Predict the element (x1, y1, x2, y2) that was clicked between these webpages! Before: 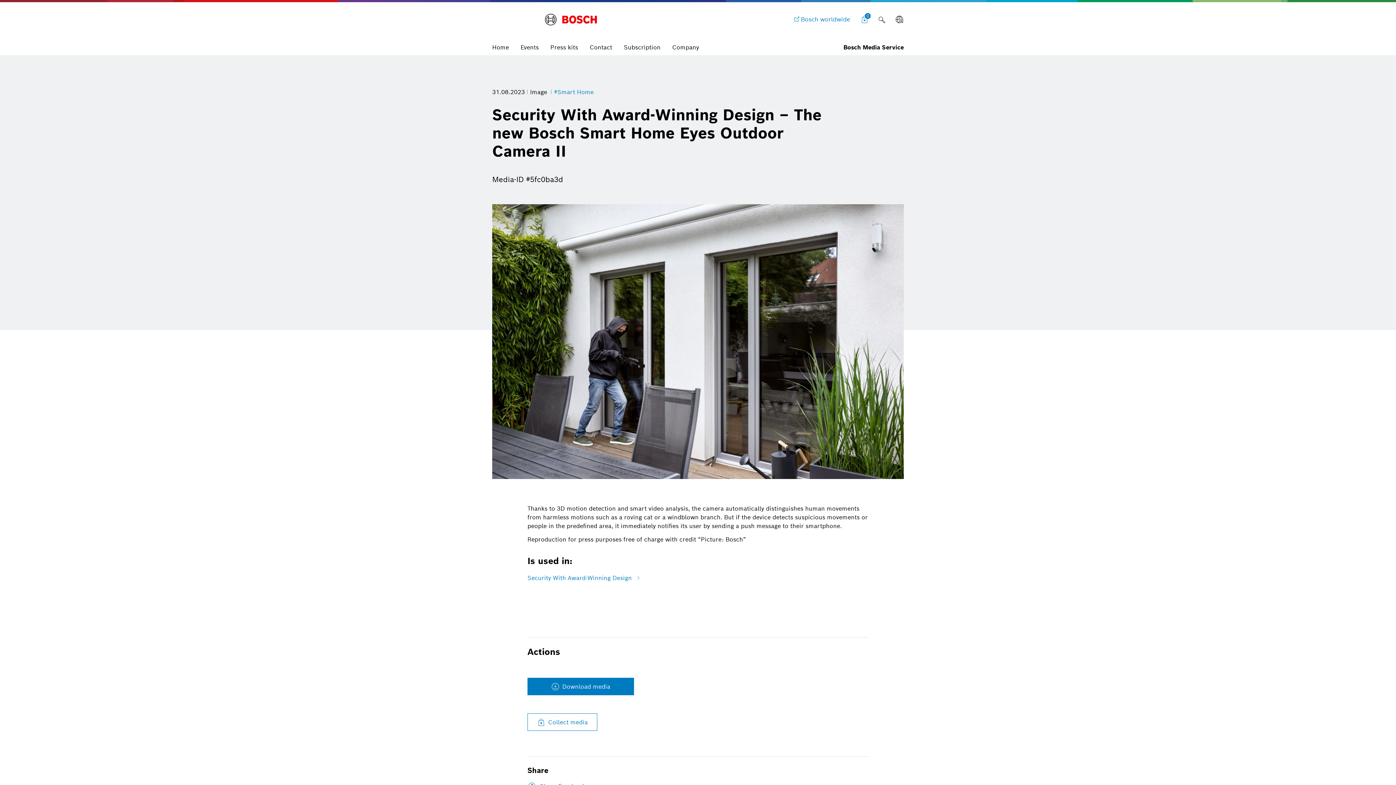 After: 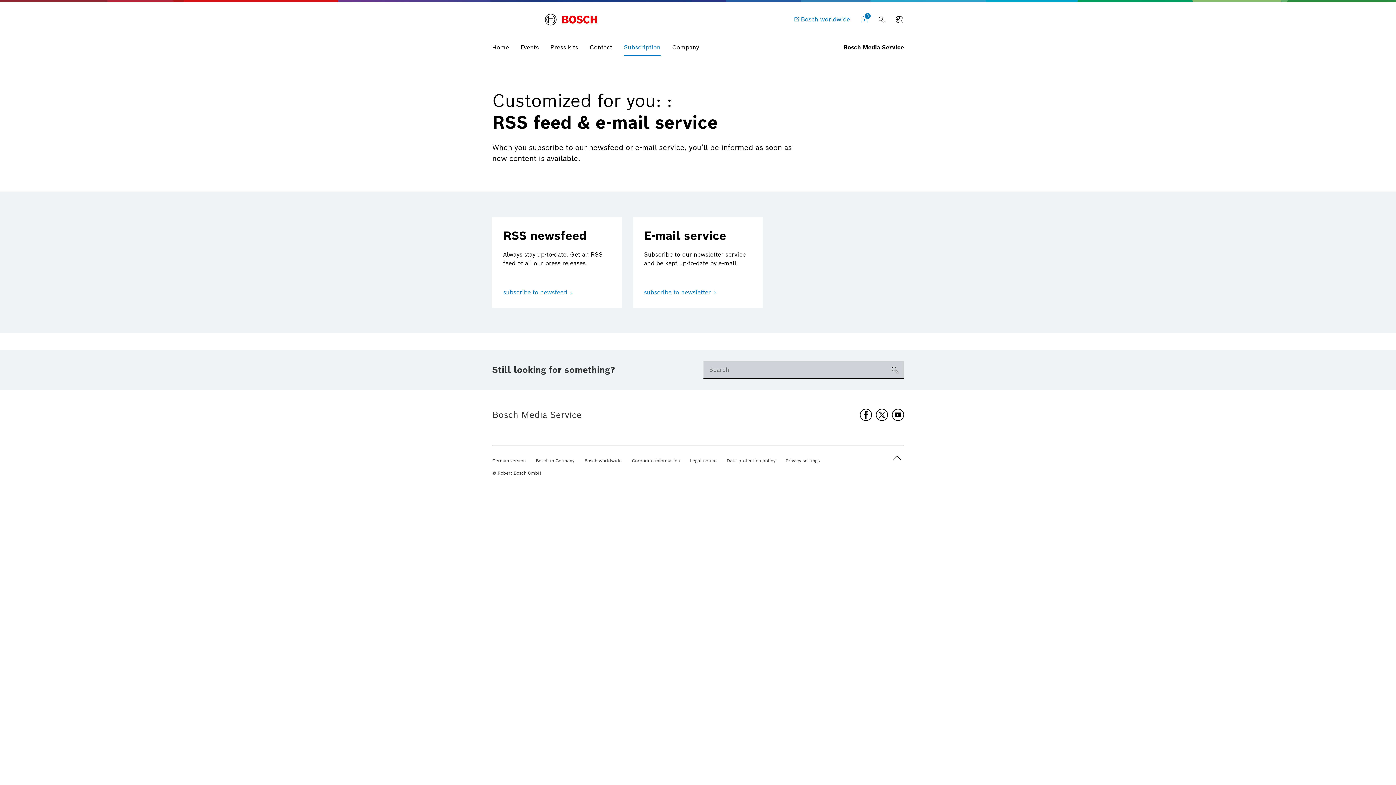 Action: label: Subscription bbox: (618, 38, 666, 55)